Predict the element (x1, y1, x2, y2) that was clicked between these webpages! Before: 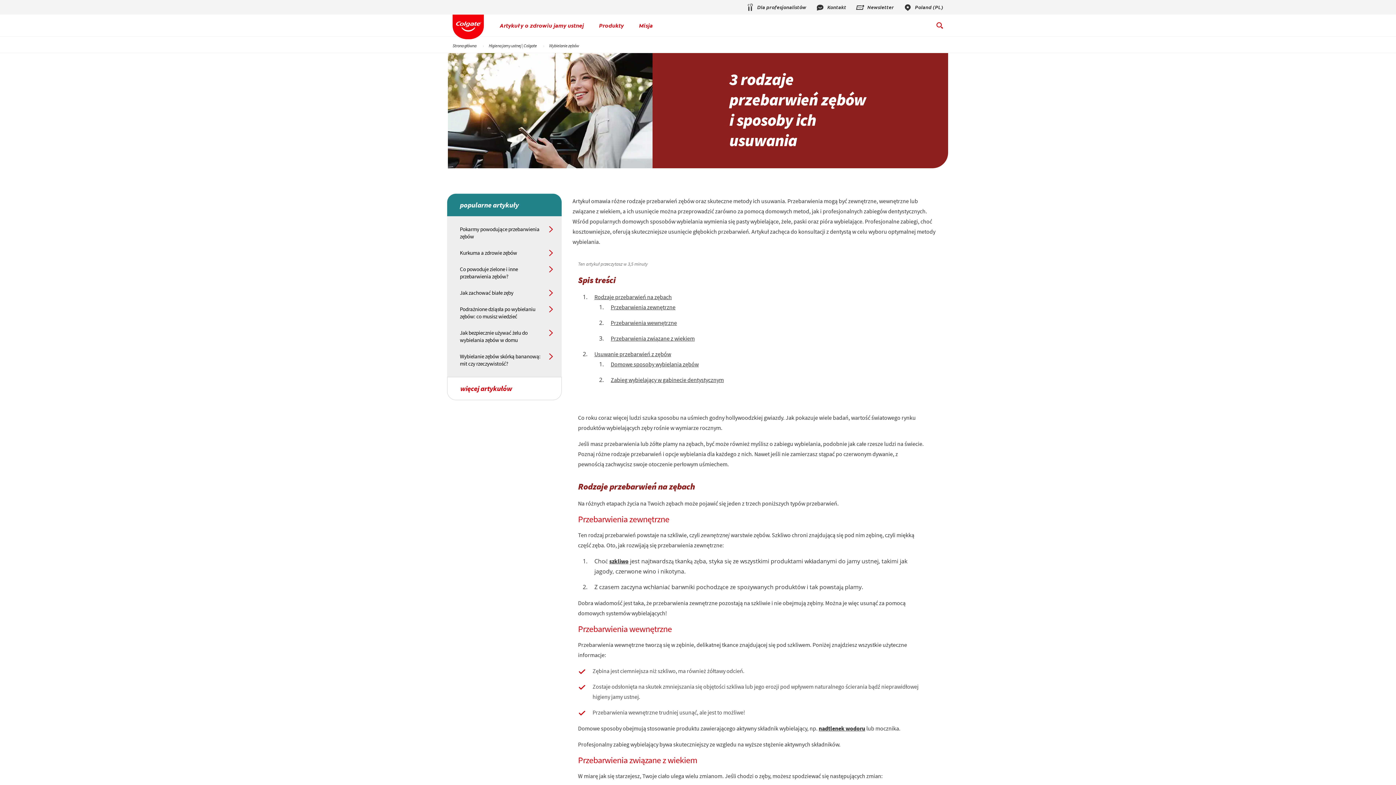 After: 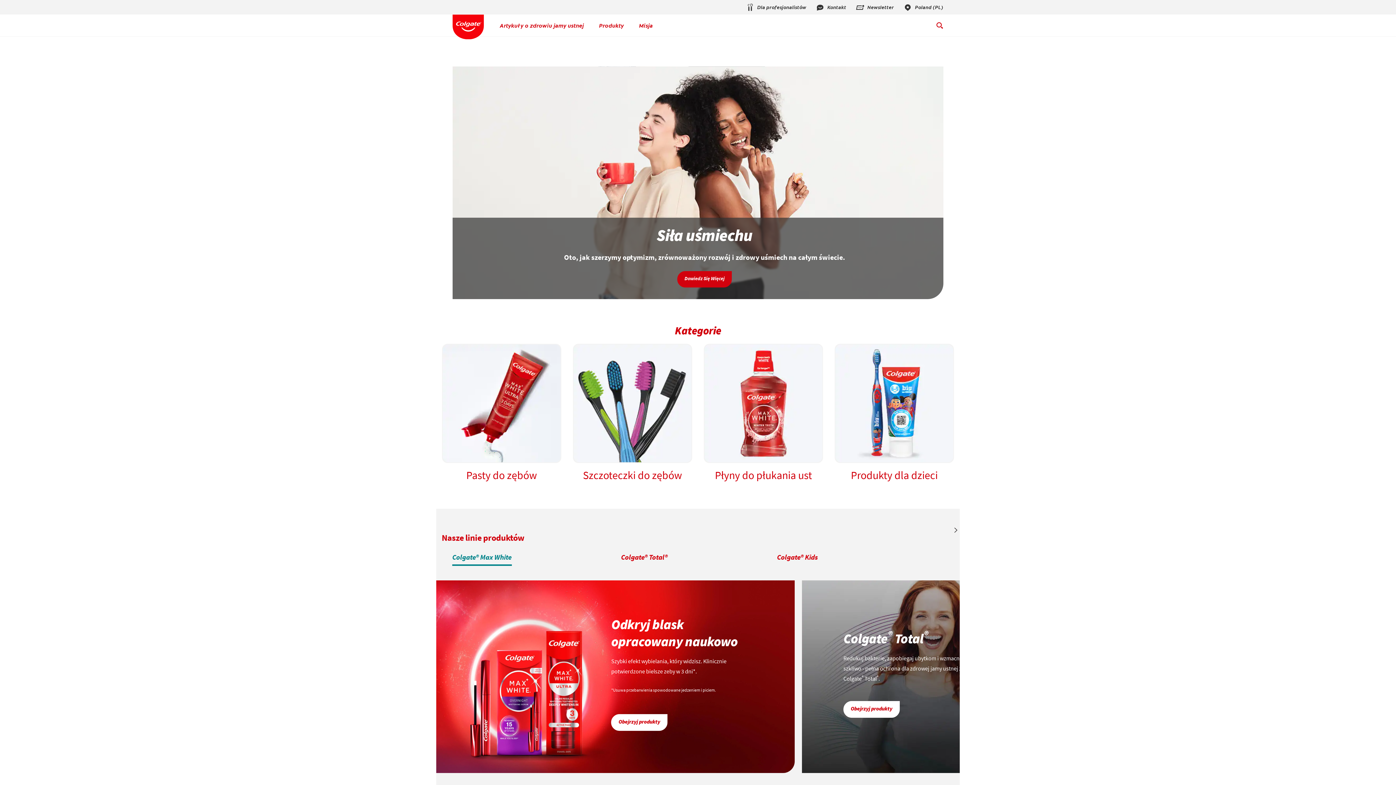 Action: bbox: (452, 14, 484, 39)